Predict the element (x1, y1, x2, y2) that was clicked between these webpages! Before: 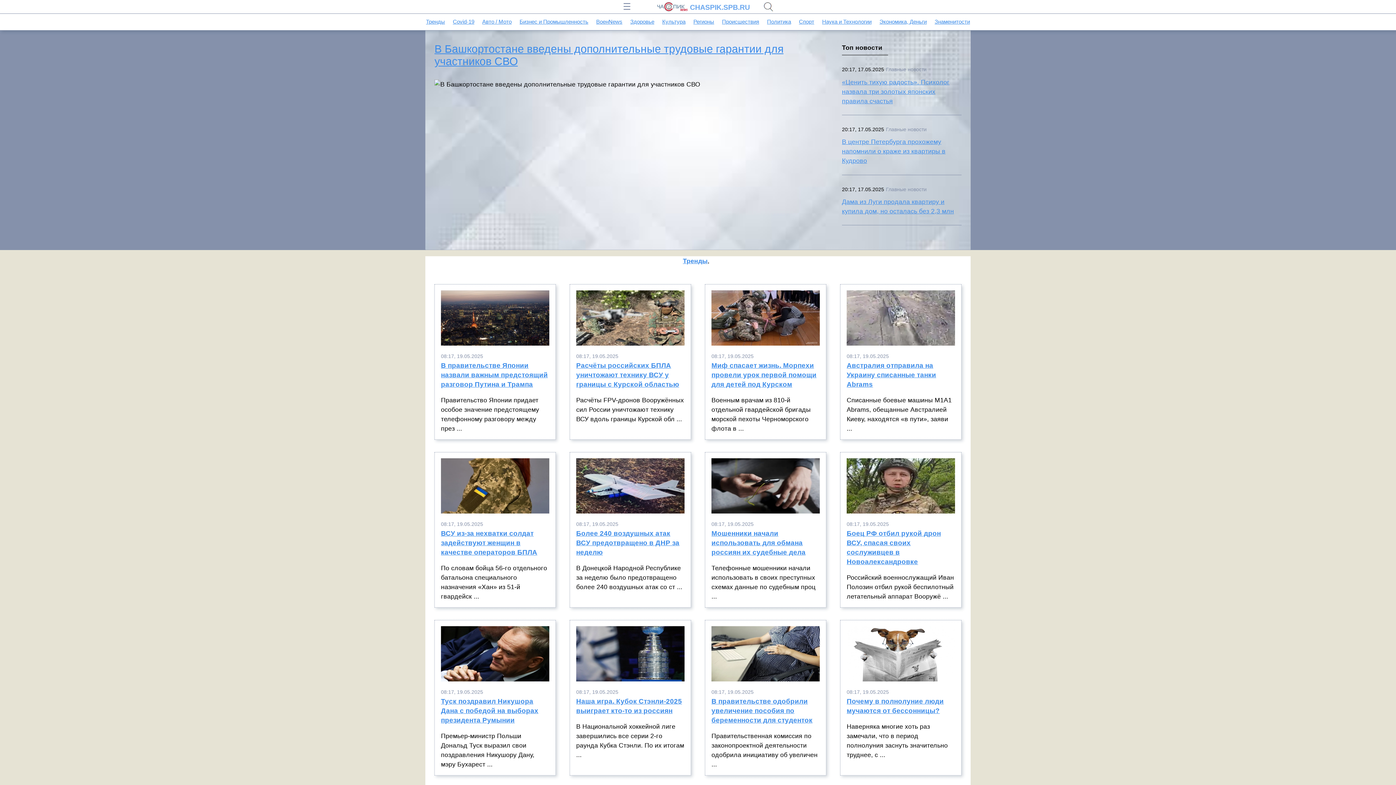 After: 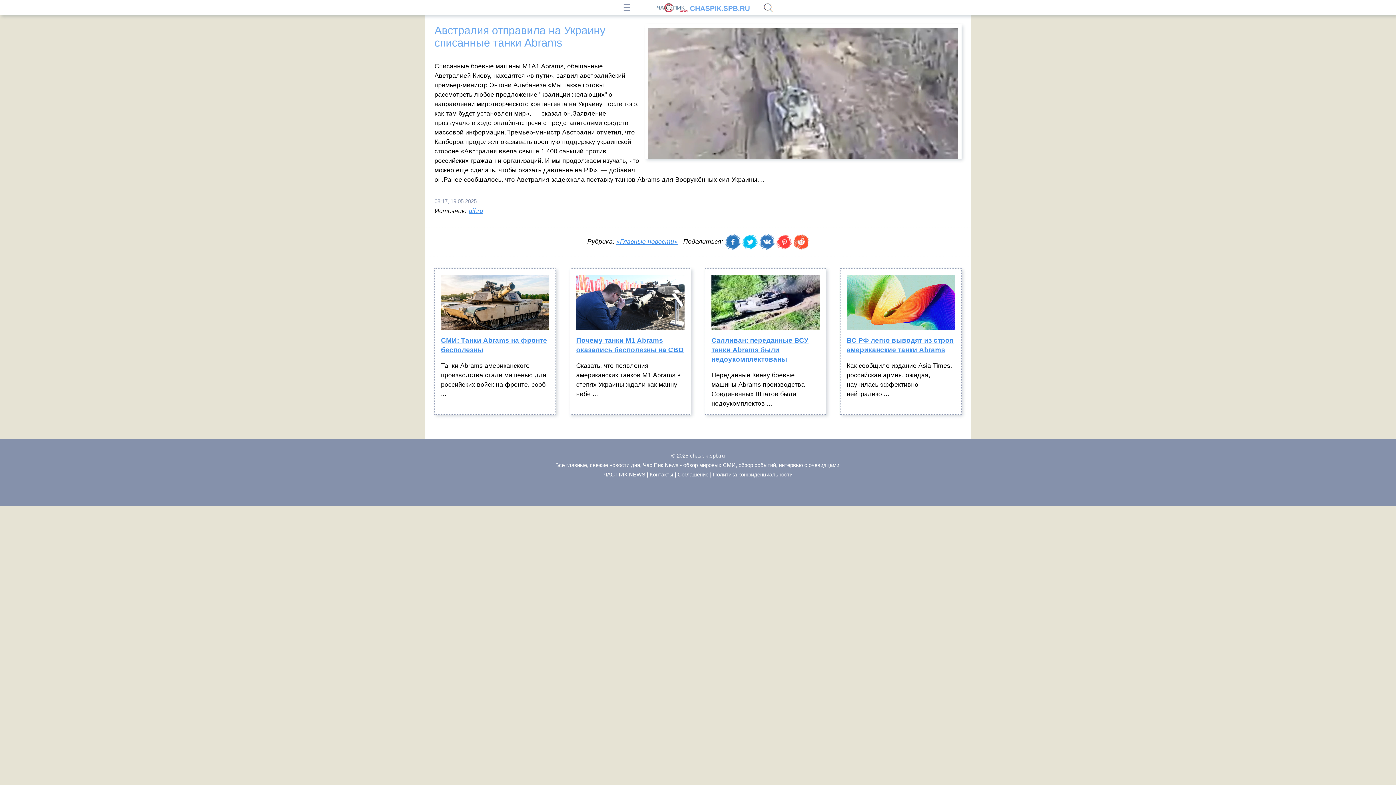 Action: label: Австралия отправила на Украину списанные танки Abrams bbox: (846, 361, 955, 395)